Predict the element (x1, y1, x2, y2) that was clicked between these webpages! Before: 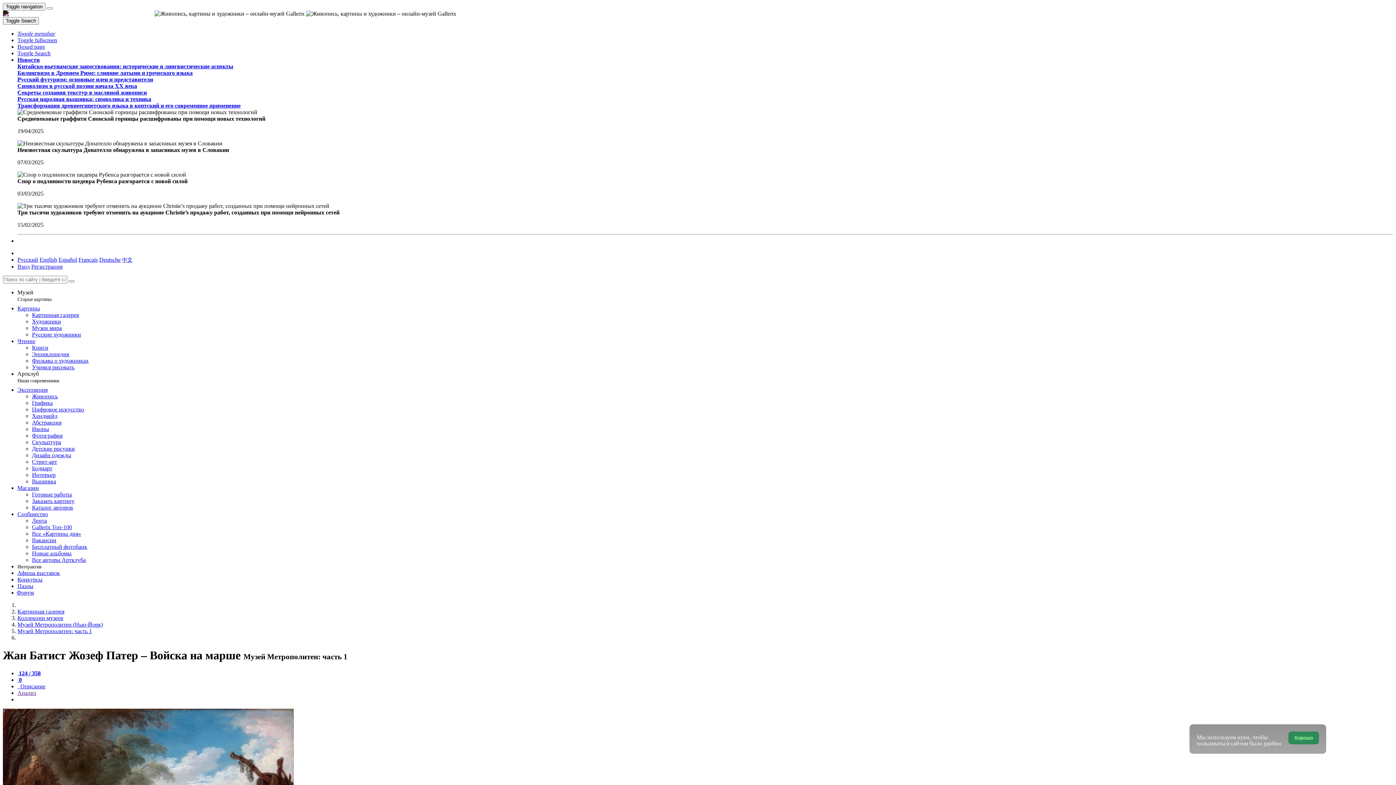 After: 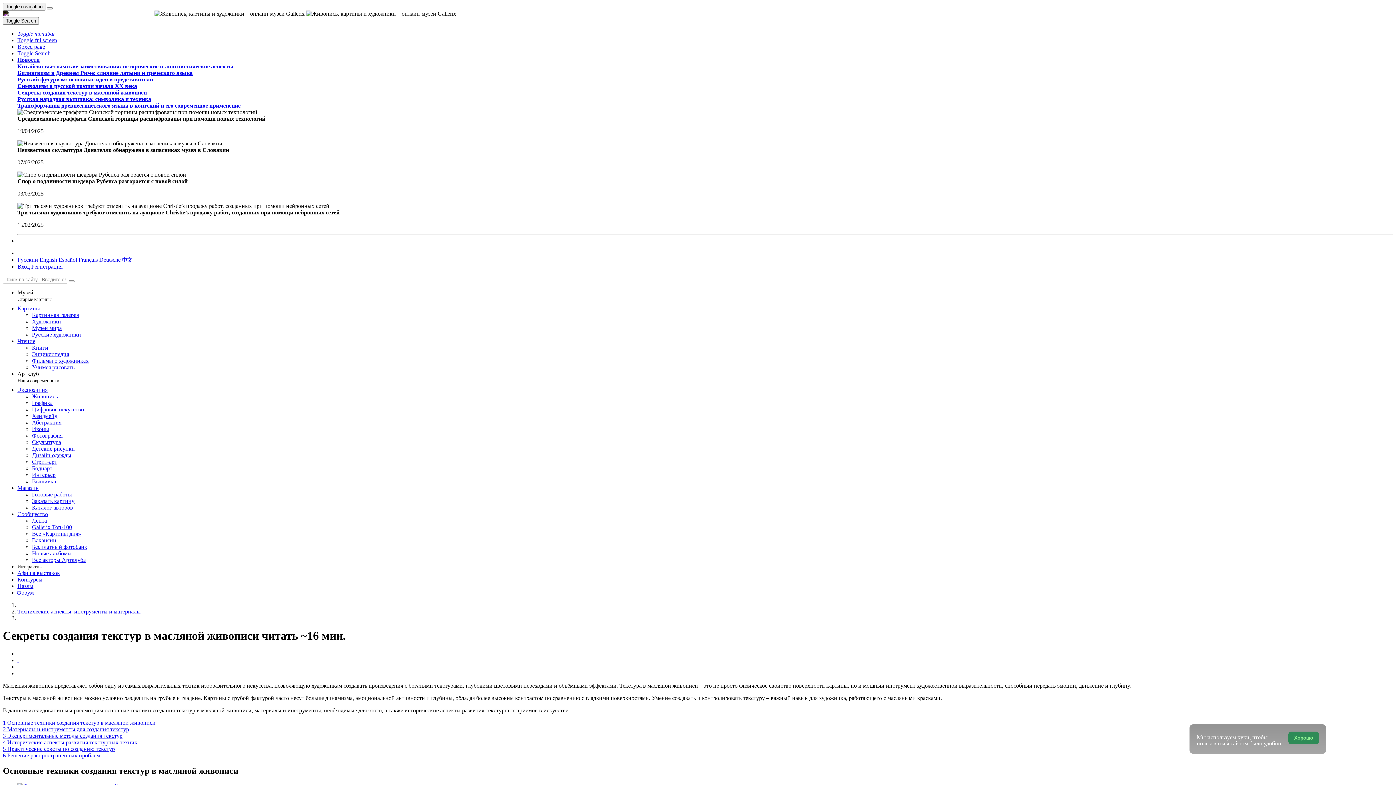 Action: label: Секреты создания текстур в масляной живописи bbox: (17, 89, 146, 95)